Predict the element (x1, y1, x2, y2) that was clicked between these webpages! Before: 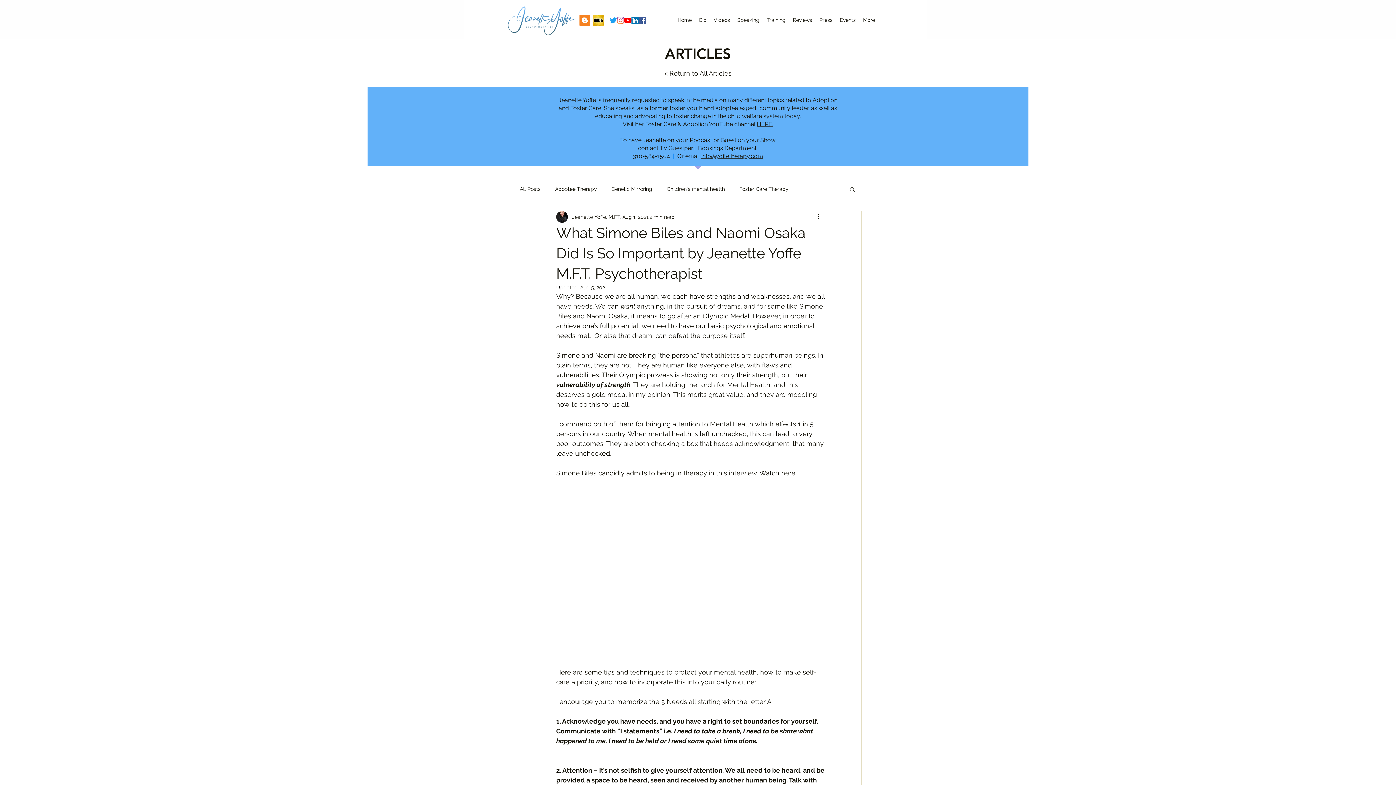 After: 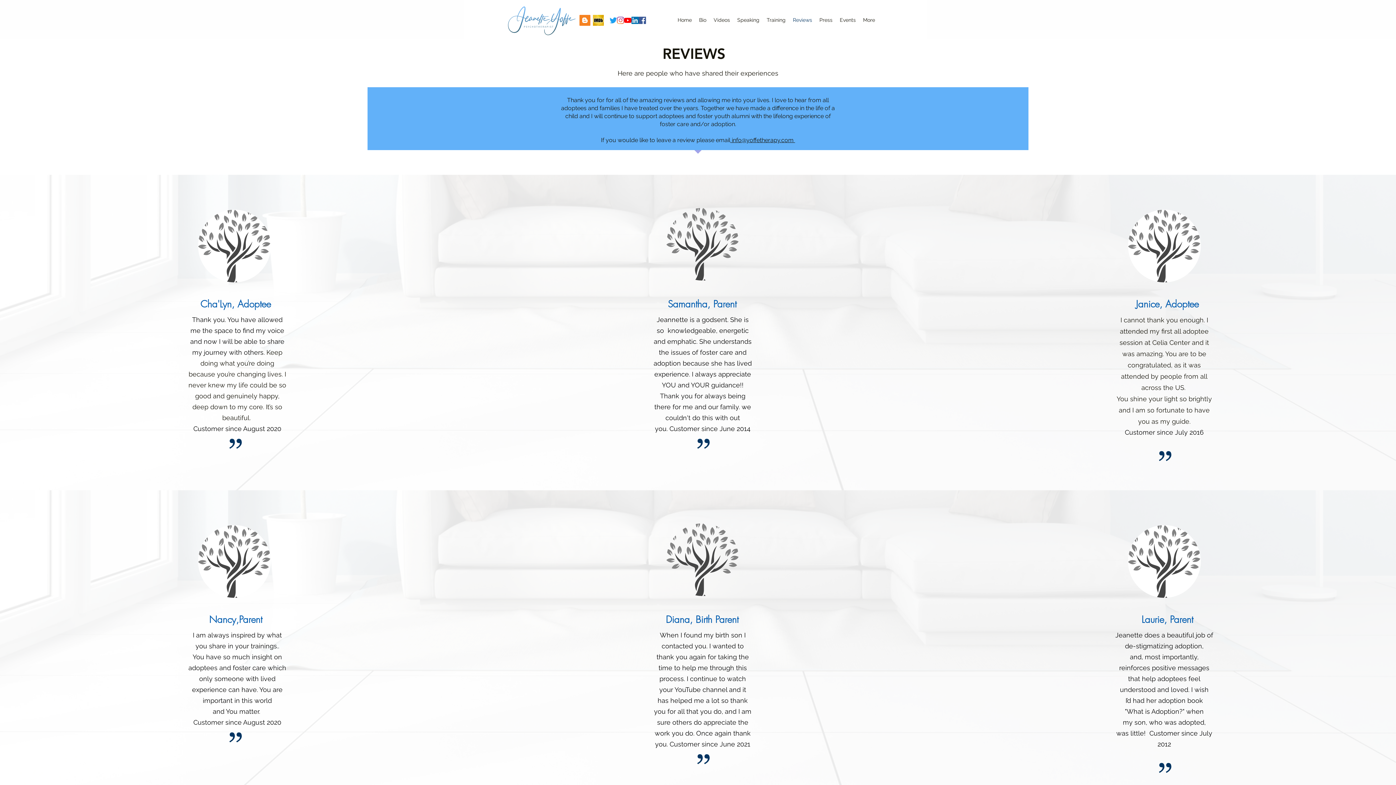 Action: bbox: (789, 14, 816, 25) label: Reviews